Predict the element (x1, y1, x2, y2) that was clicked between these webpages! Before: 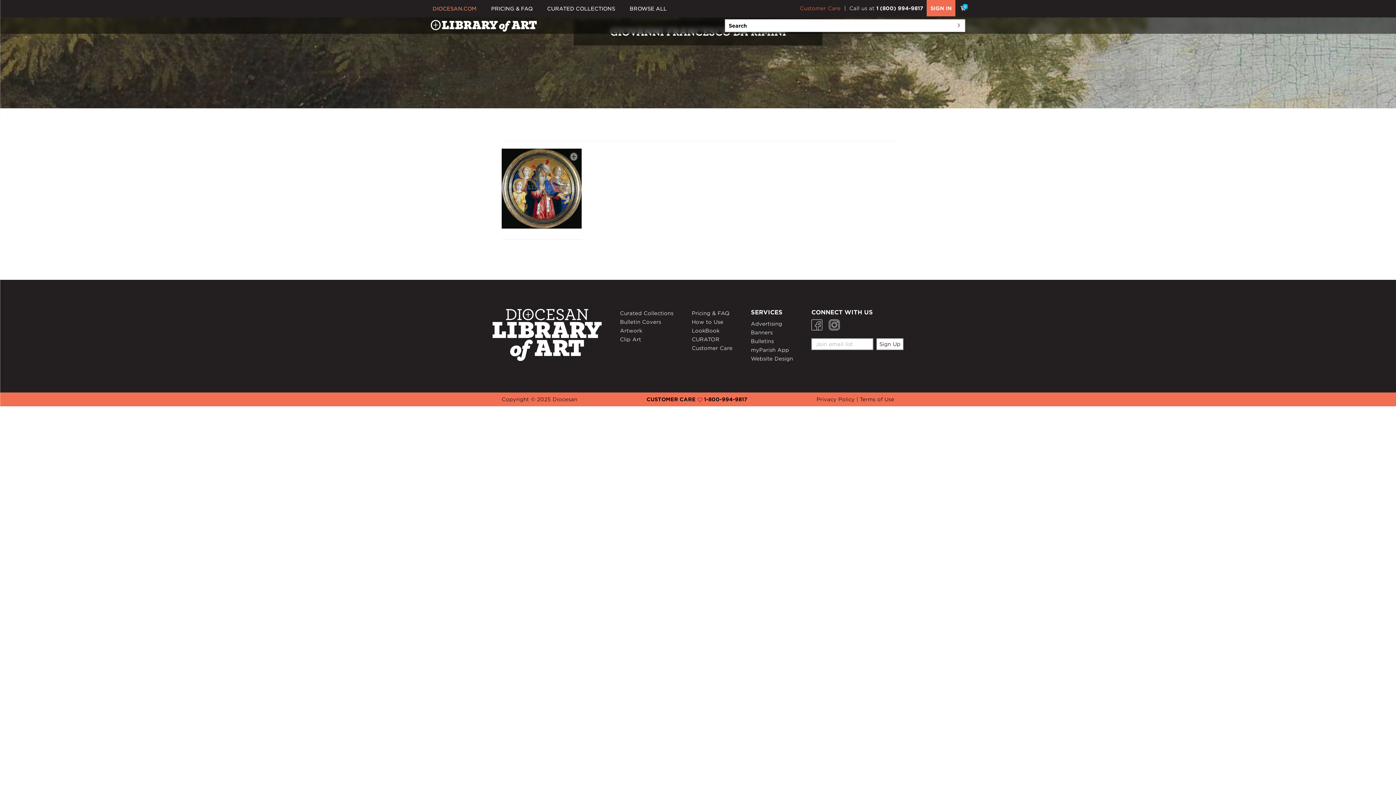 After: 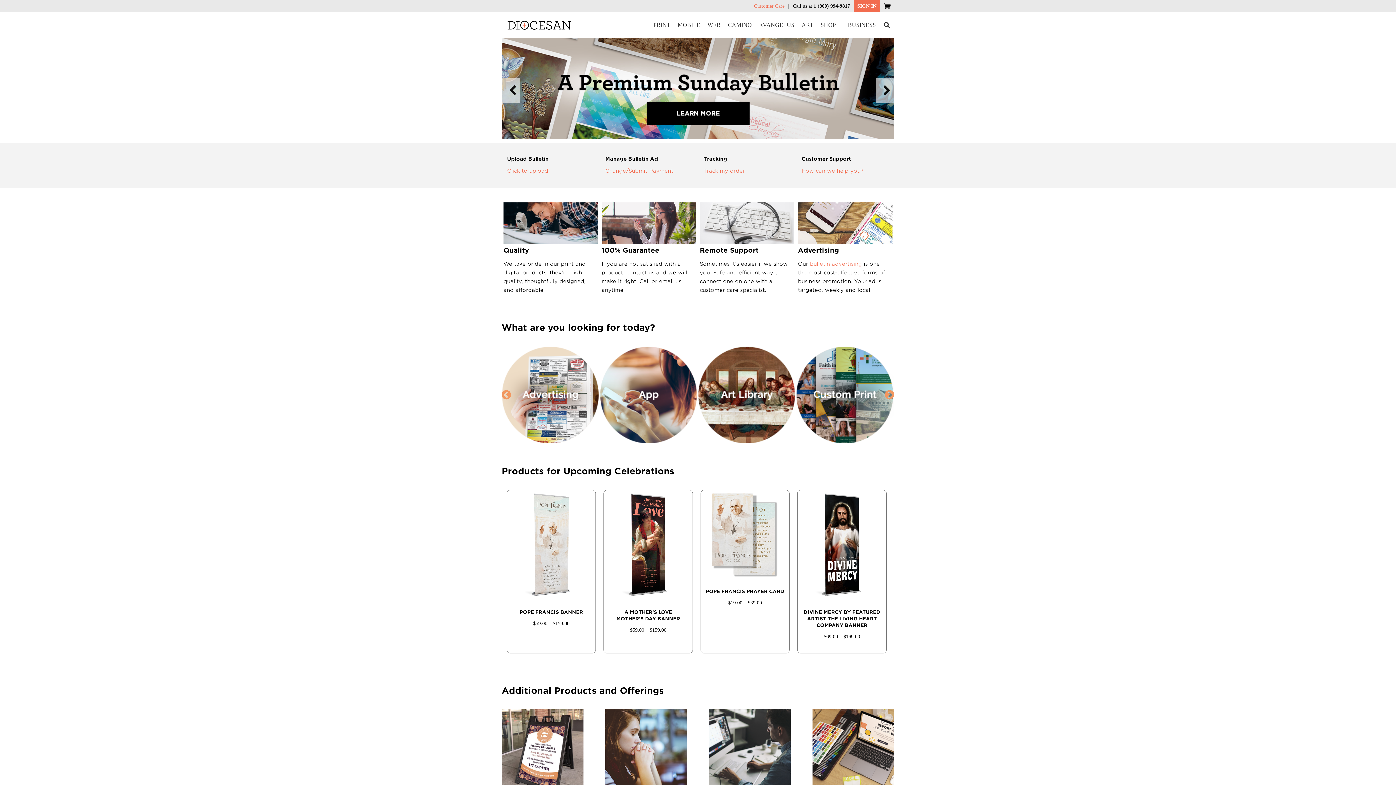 Action: bbox: (425, 0, 484, 17) label: DIOCESAN.COM